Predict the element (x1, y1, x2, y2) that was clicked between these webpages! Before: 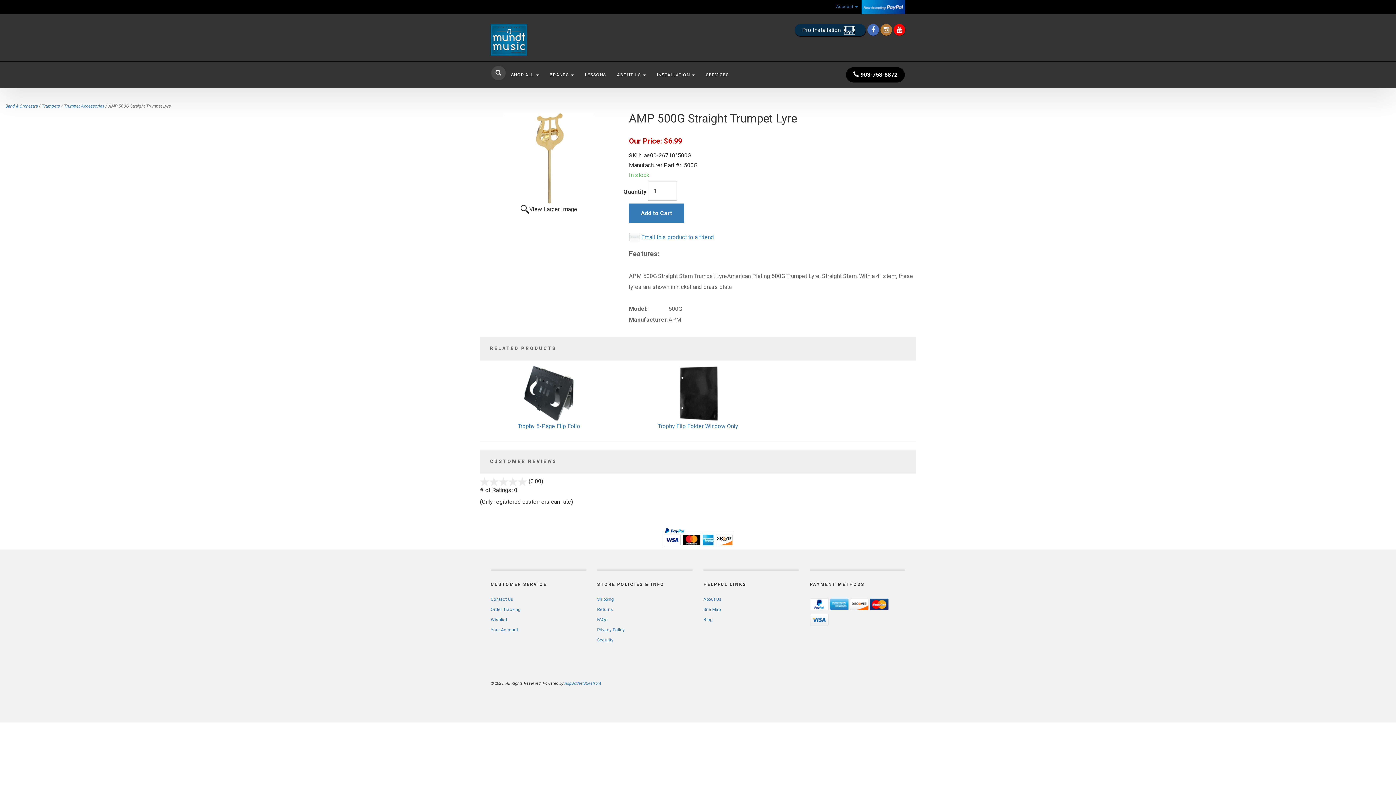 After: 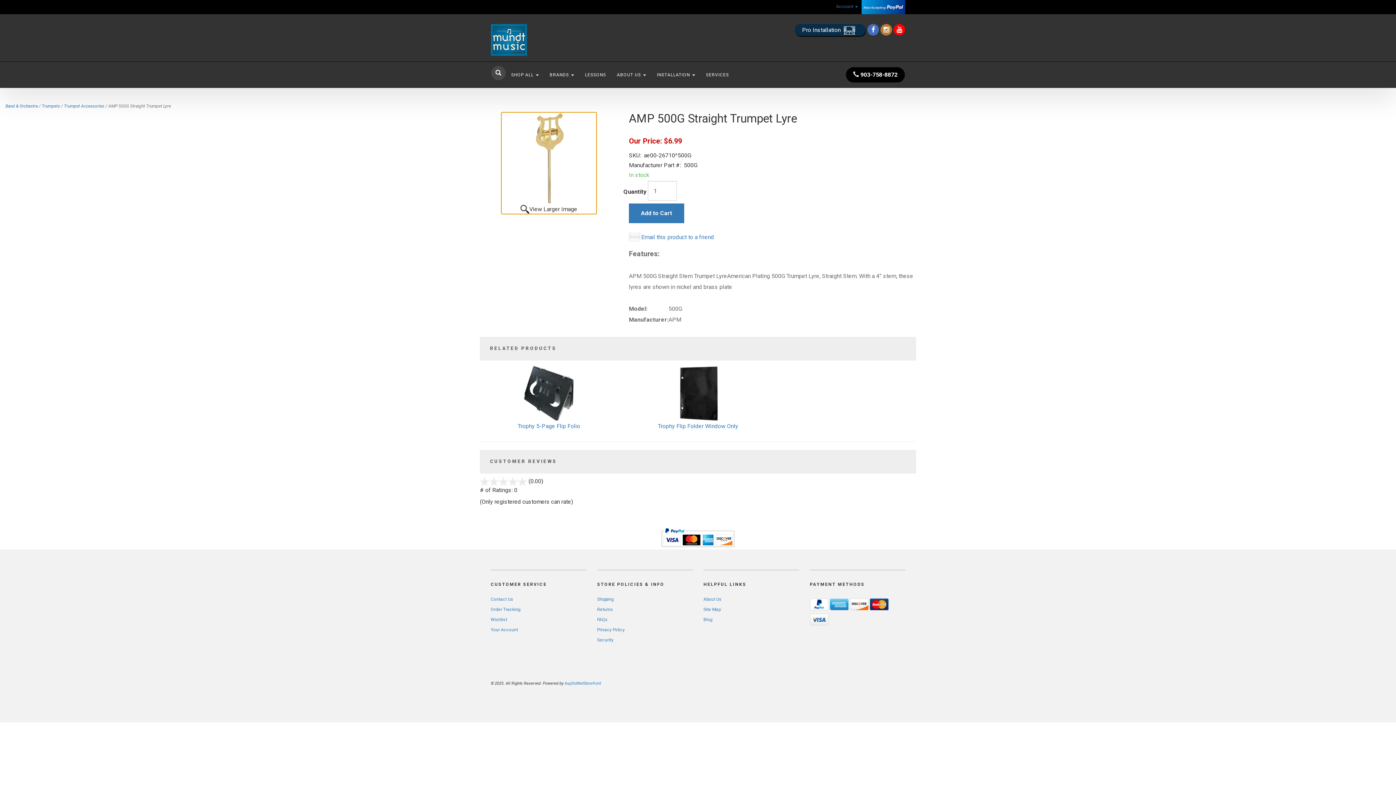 Action: label: View Larger Image bbox: (501, 112, 596, 214)